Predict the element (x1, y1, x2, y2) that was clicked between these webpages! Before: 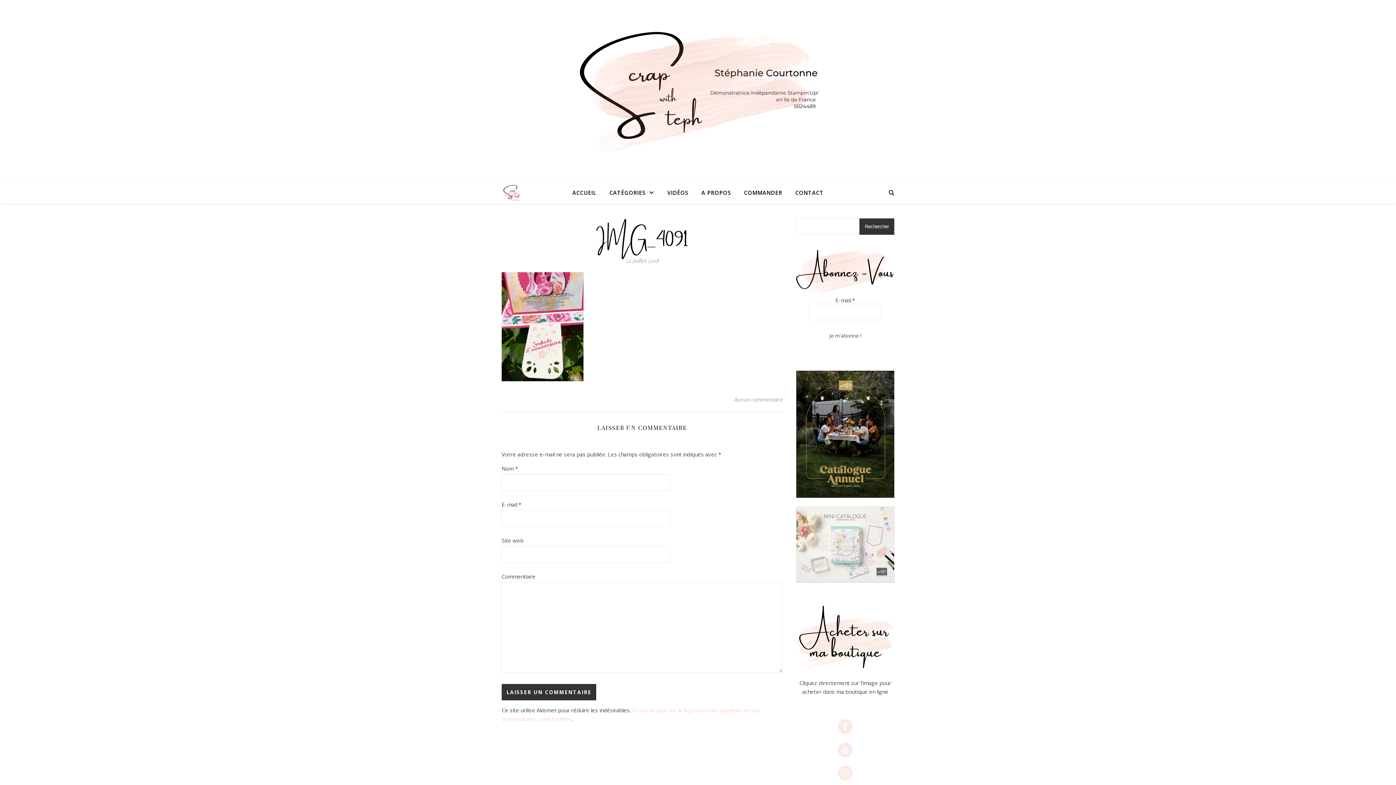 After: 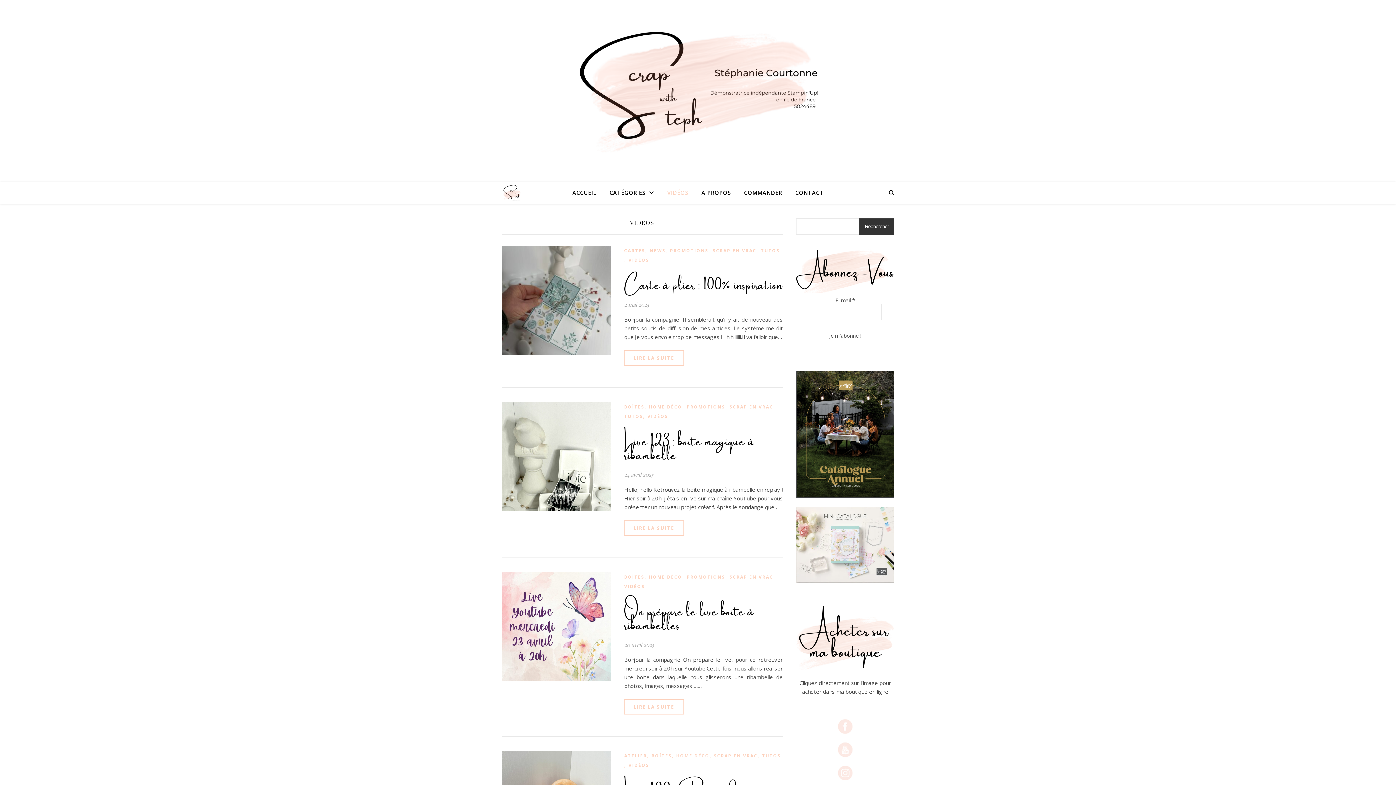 Action: label: VIDÉOS bbox: (661, 181, 694, 203)